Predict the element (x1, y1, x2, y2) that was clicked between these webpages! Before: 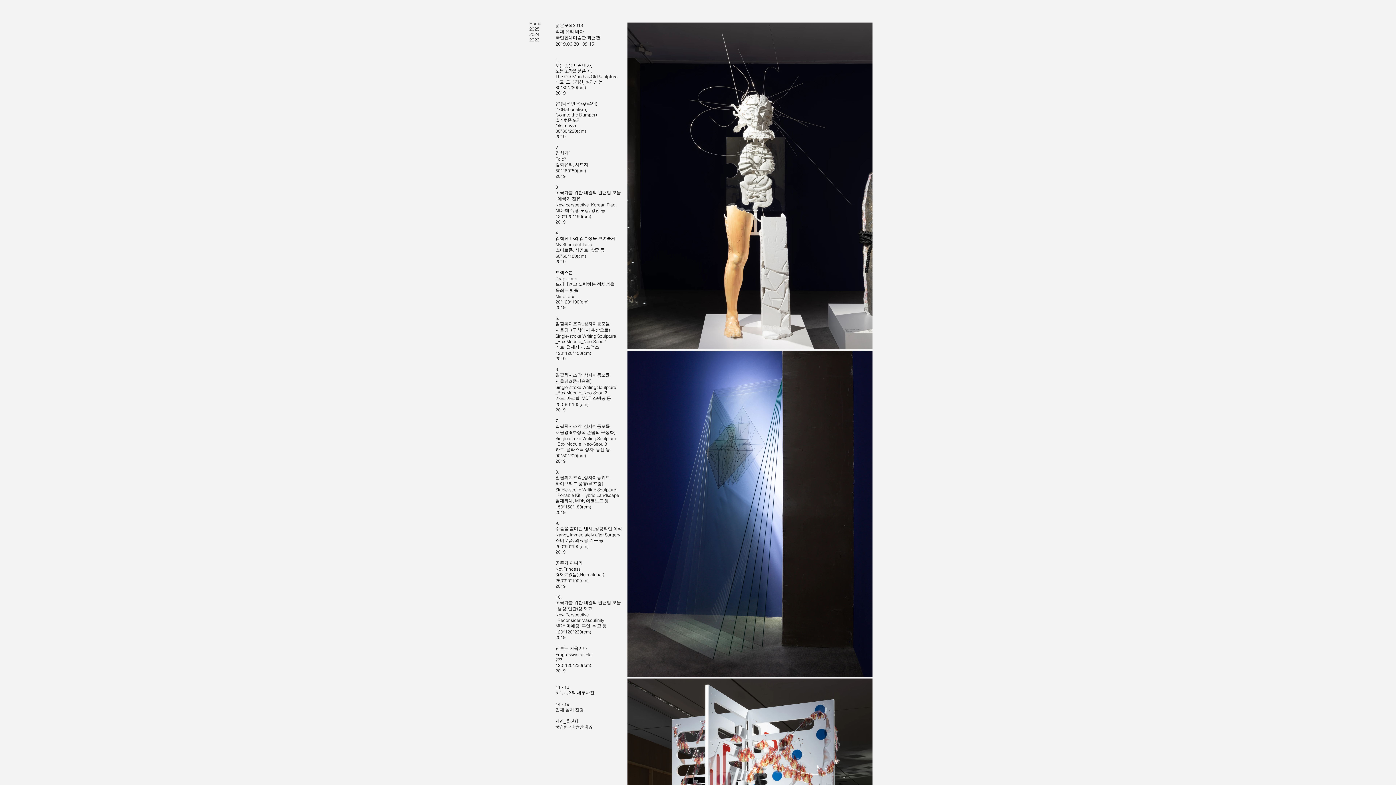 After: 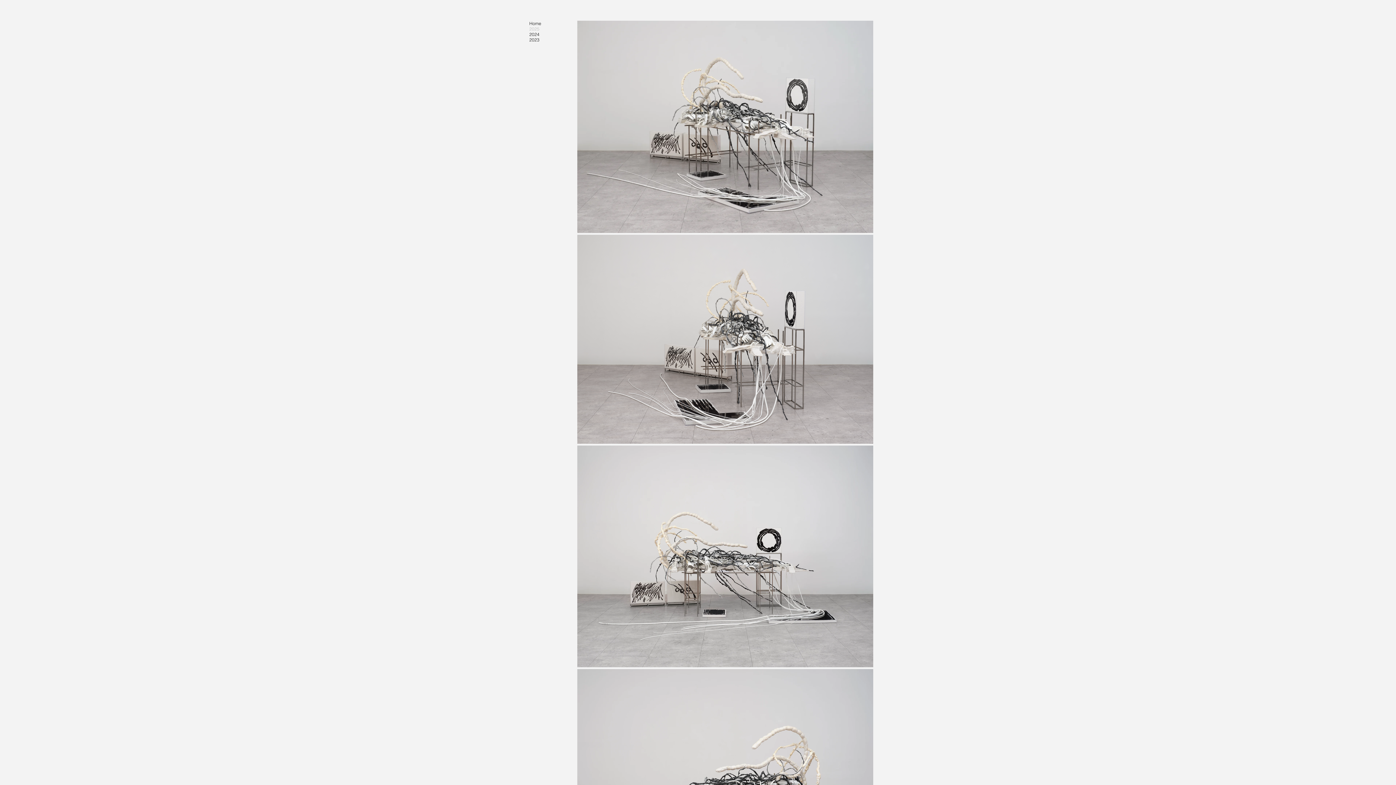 Action: label: 2025 bbox: (527, 26, 556, 31)